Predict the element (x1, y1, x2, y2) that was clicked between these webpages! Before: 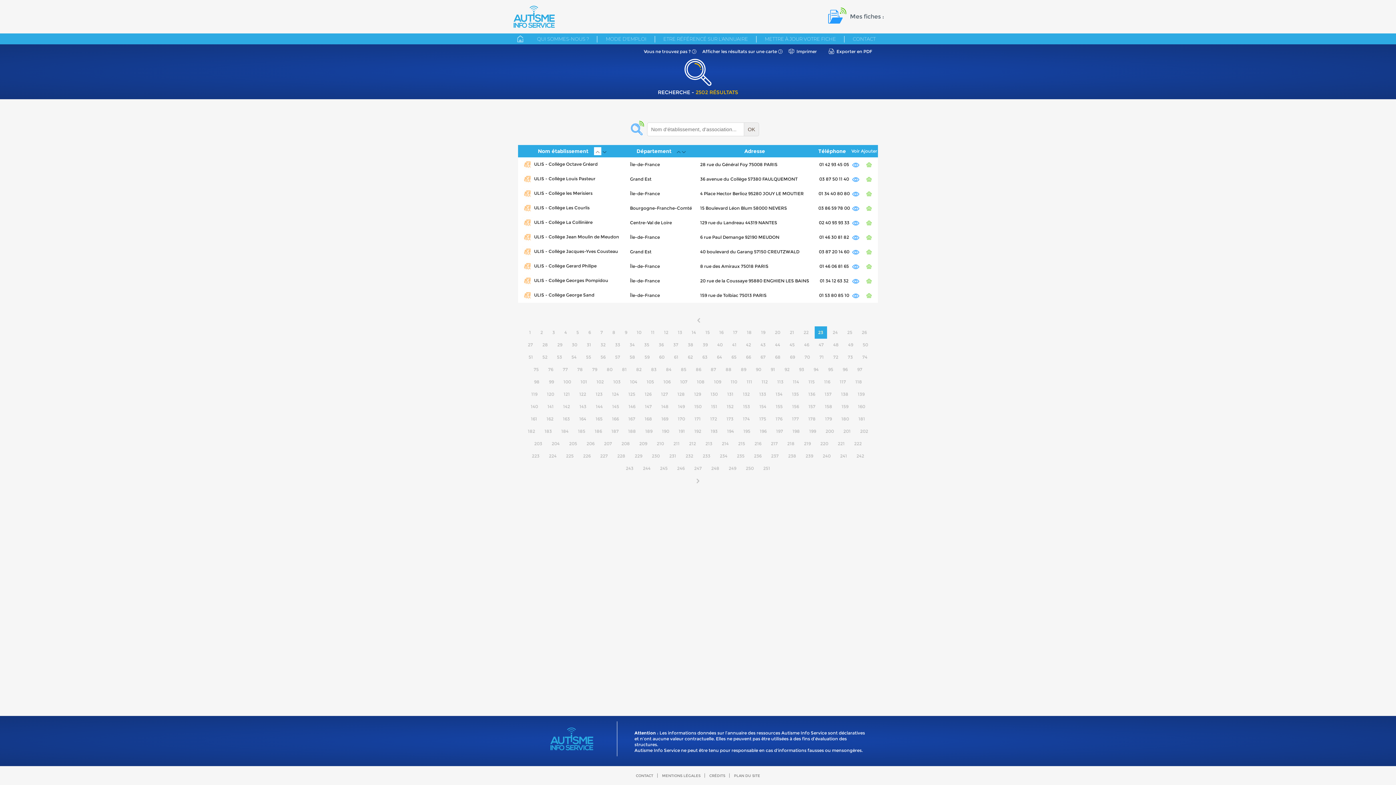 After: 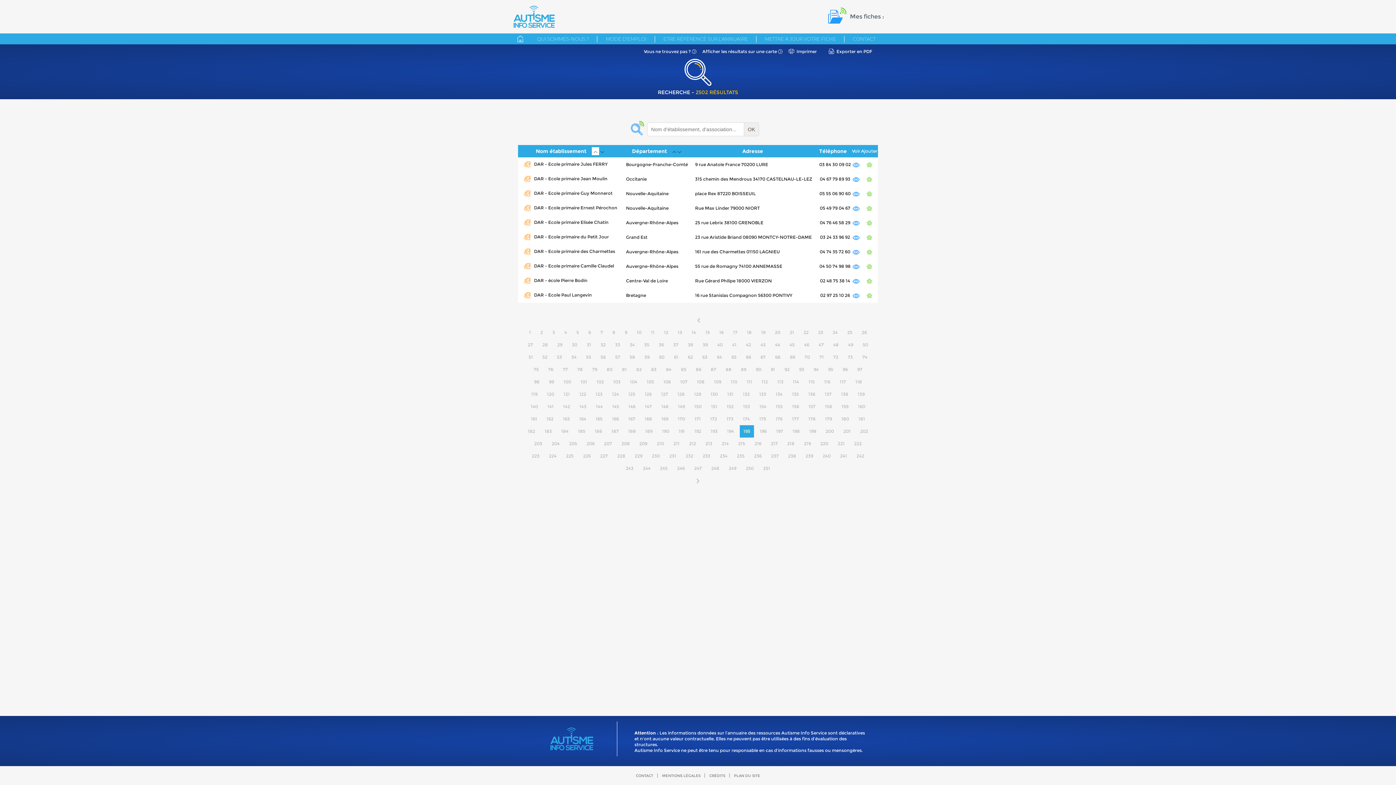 Action: label: 195 bbox: (740, 425, 754, 437)